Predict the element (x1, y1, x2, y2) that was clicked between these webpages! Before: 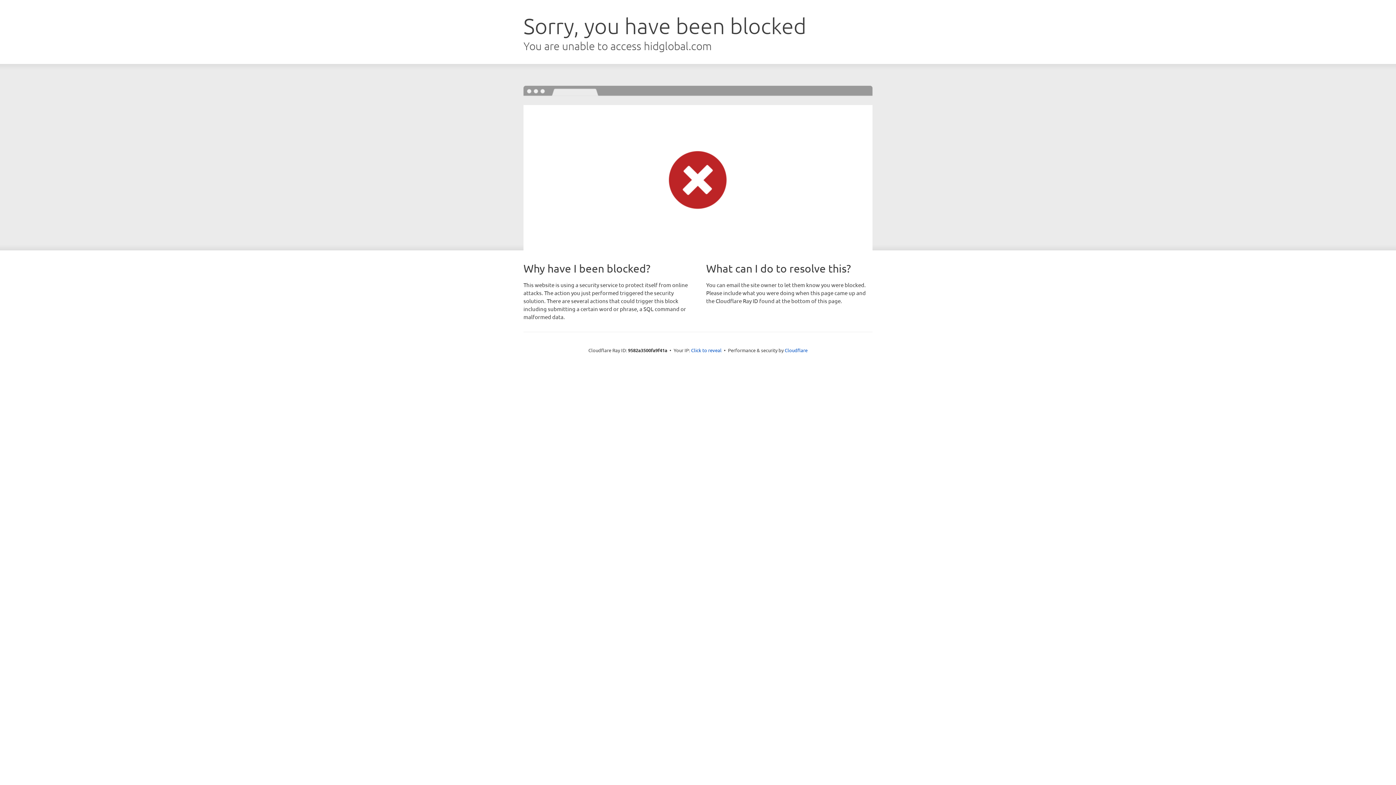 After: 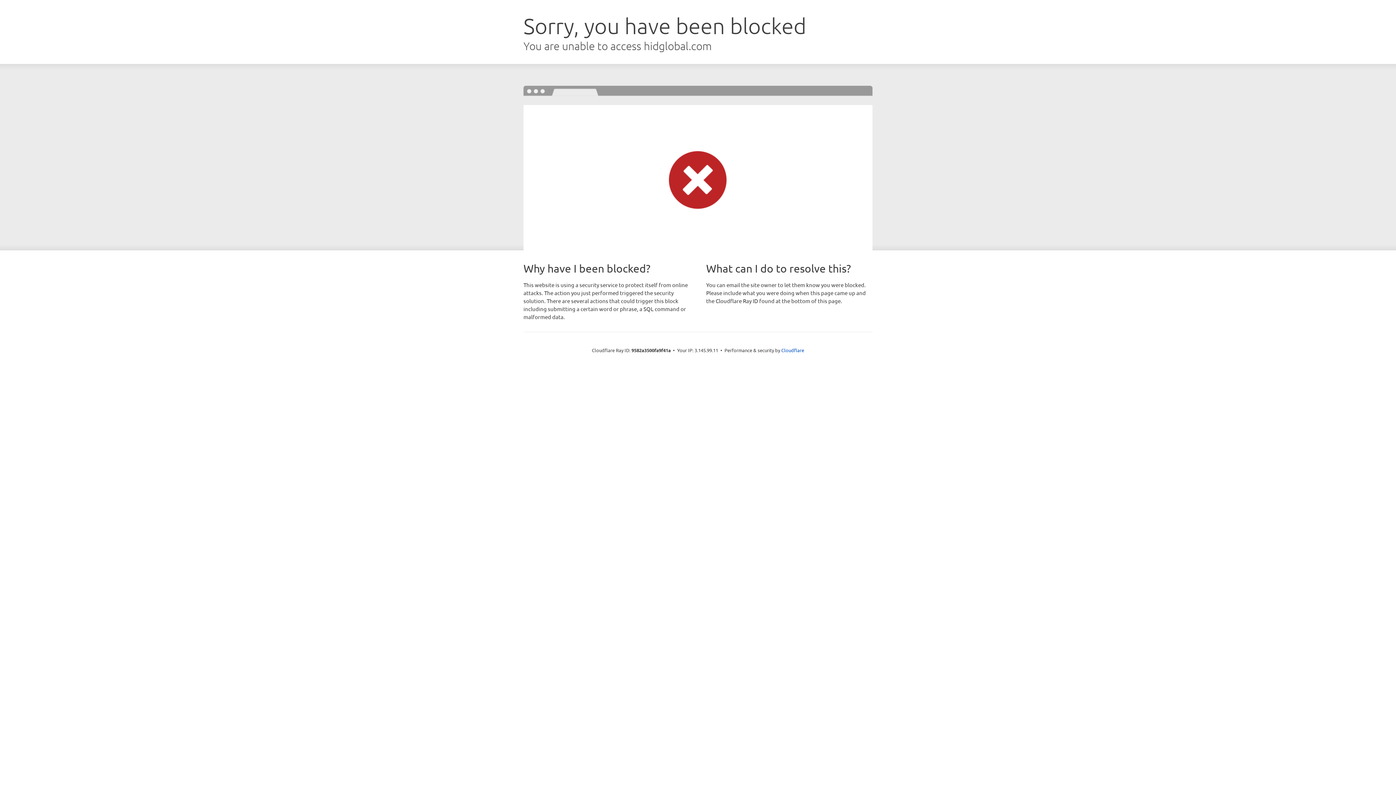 Action: label: Click to reveal bbox: (691, 346, 721, 353)